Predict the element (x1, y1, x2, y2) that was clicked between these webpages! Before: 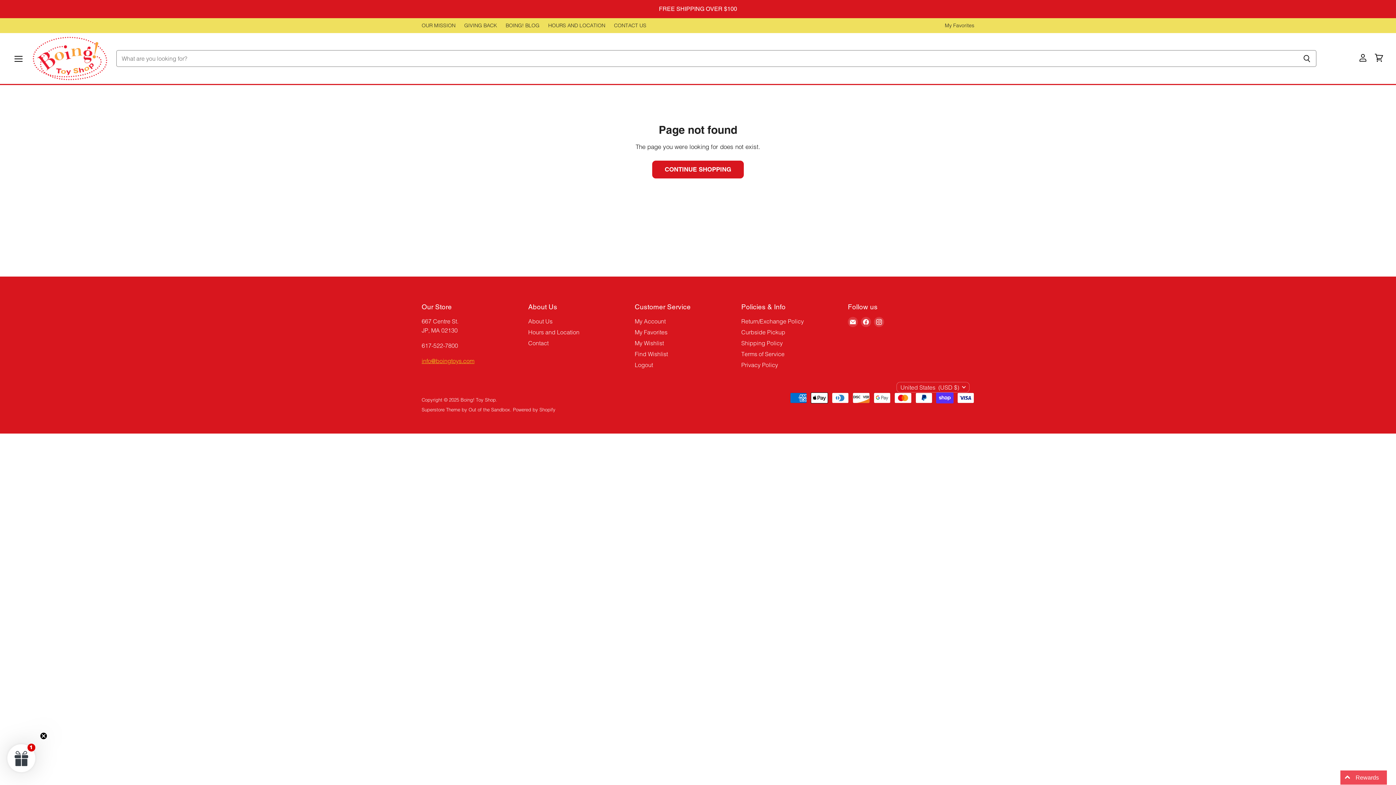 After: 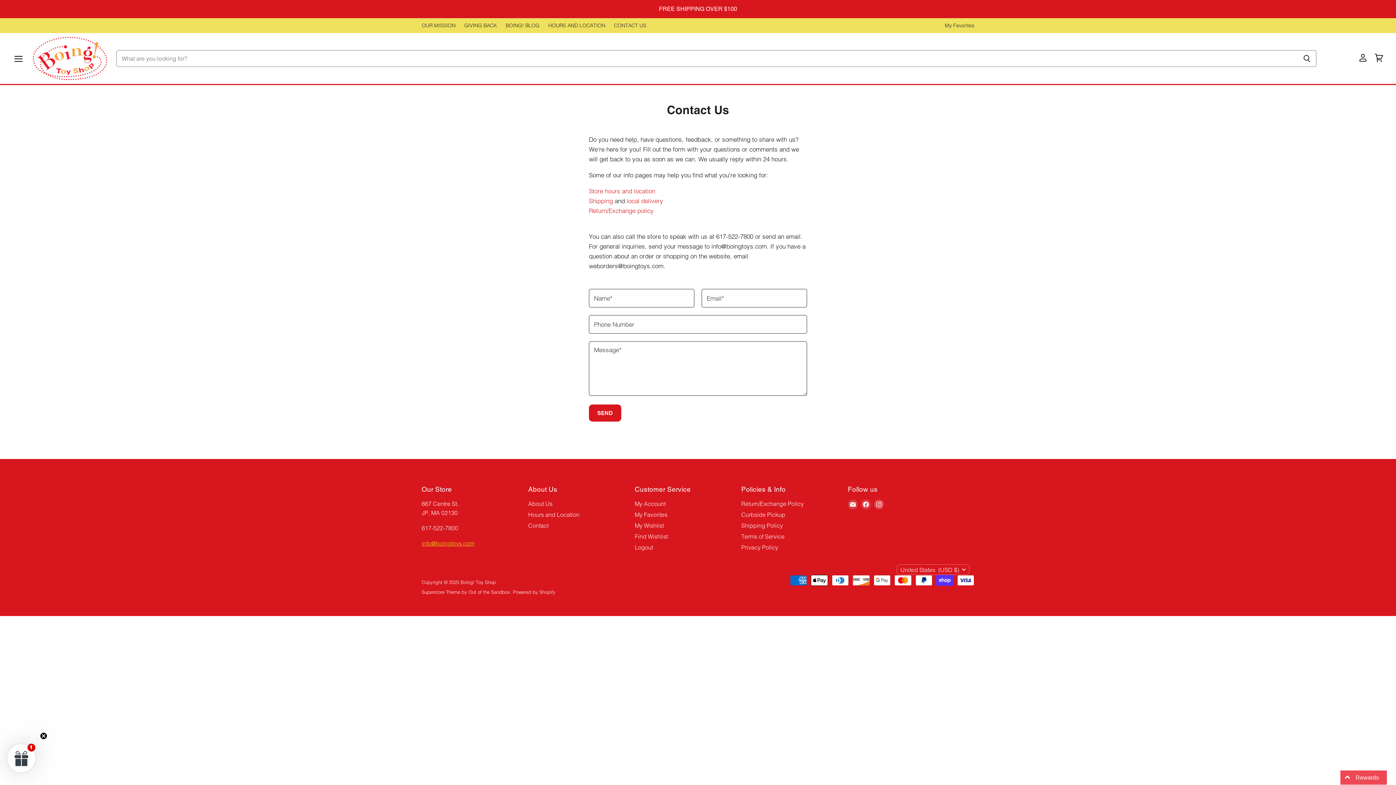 Action: bbox: (614, 22, 646, 28) label: CONTACT US